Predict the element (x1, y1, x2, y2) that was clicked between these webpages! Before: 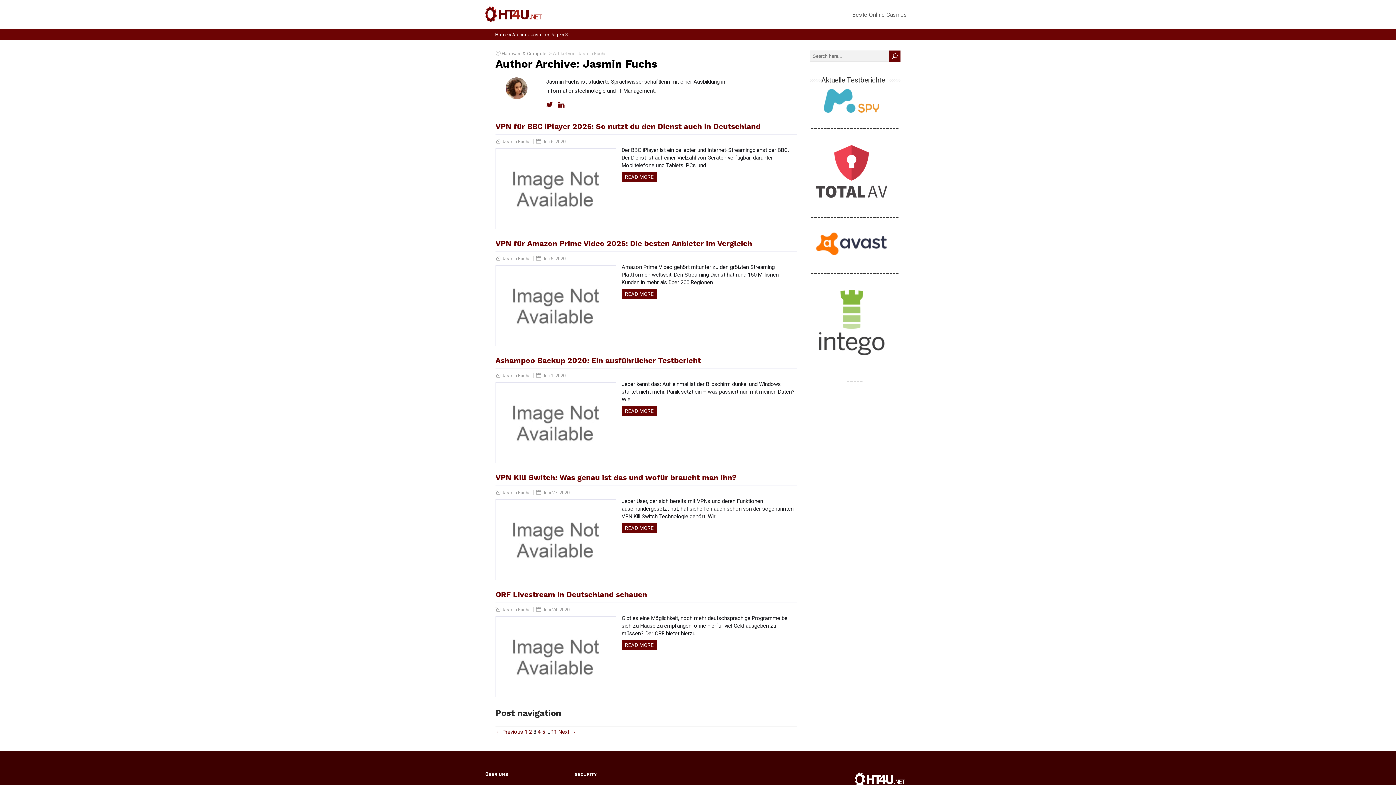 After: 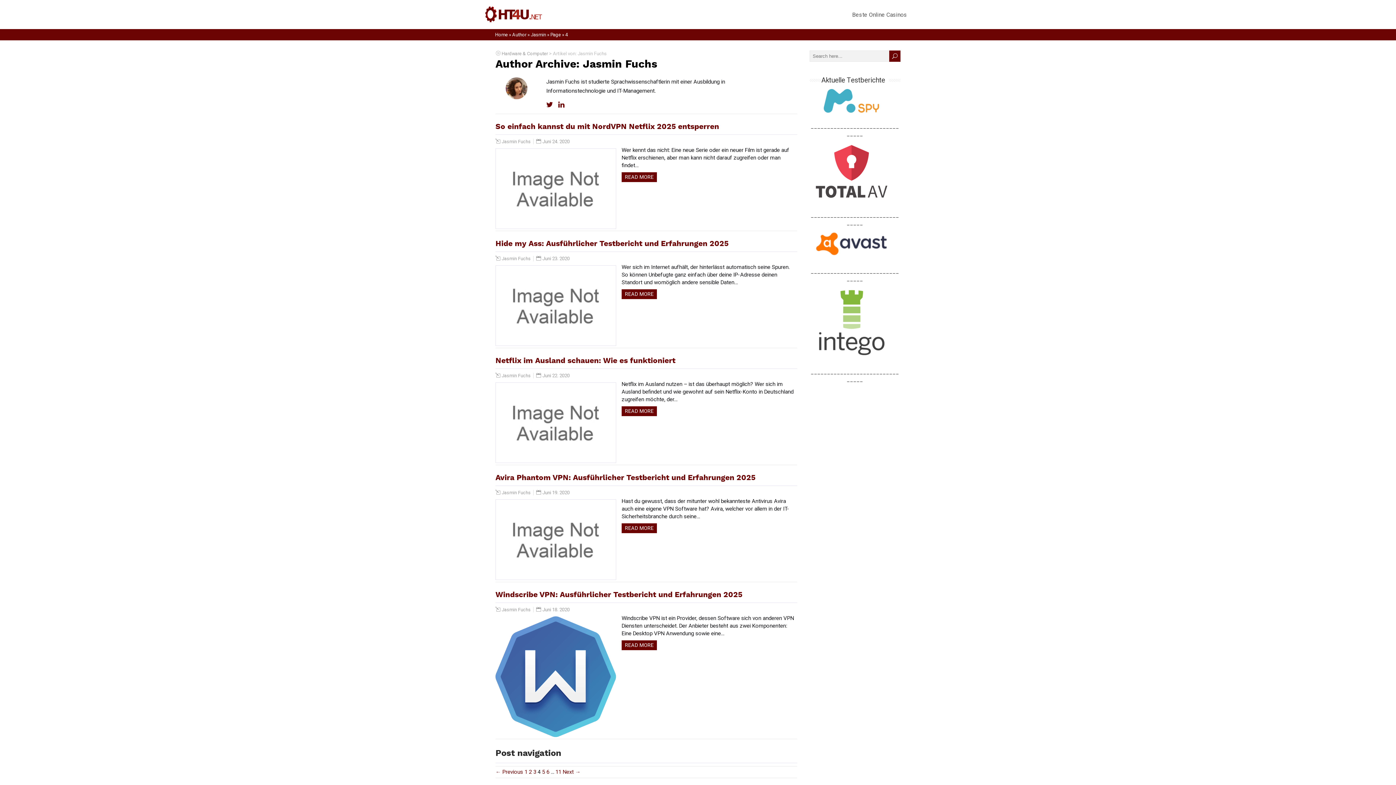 Action: label: 4 bbox: (537, 729, 540, 735)